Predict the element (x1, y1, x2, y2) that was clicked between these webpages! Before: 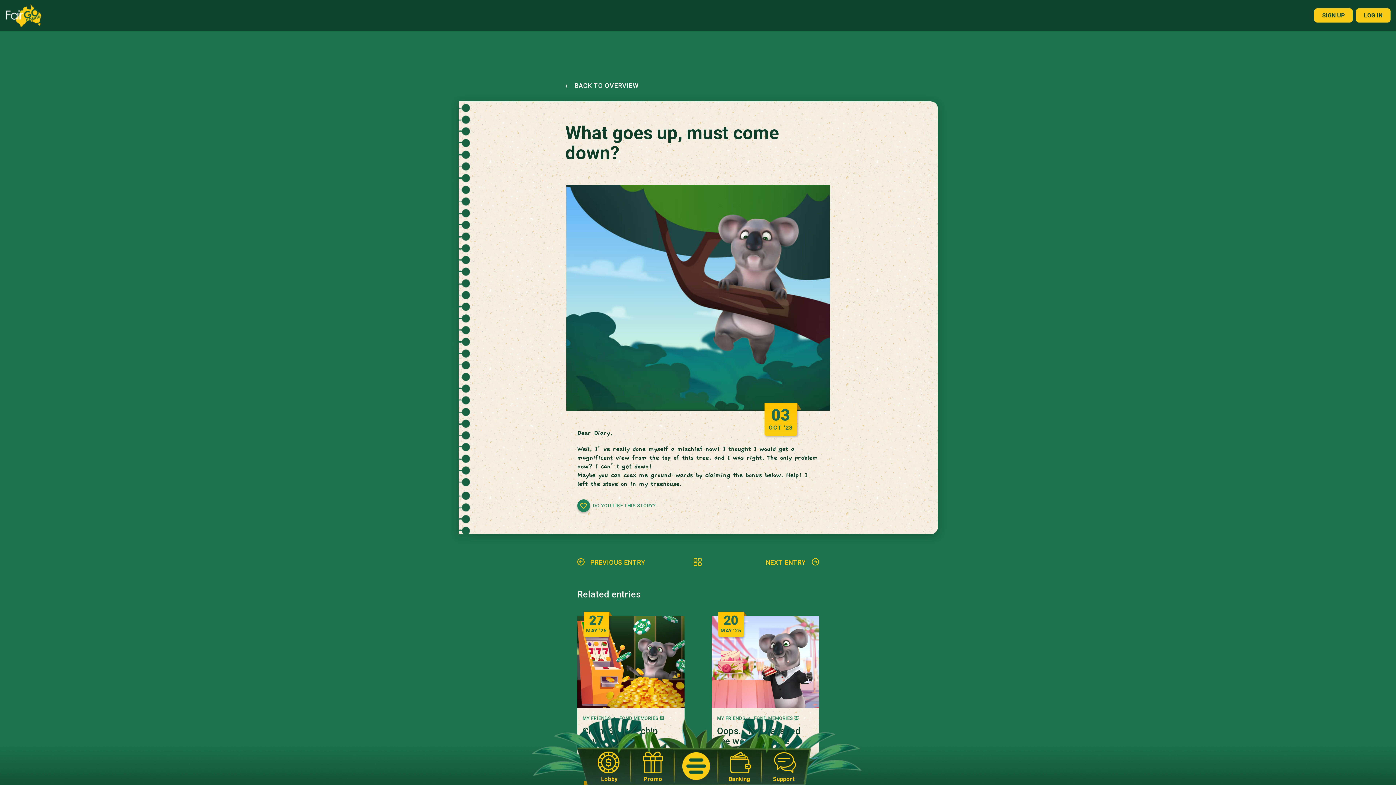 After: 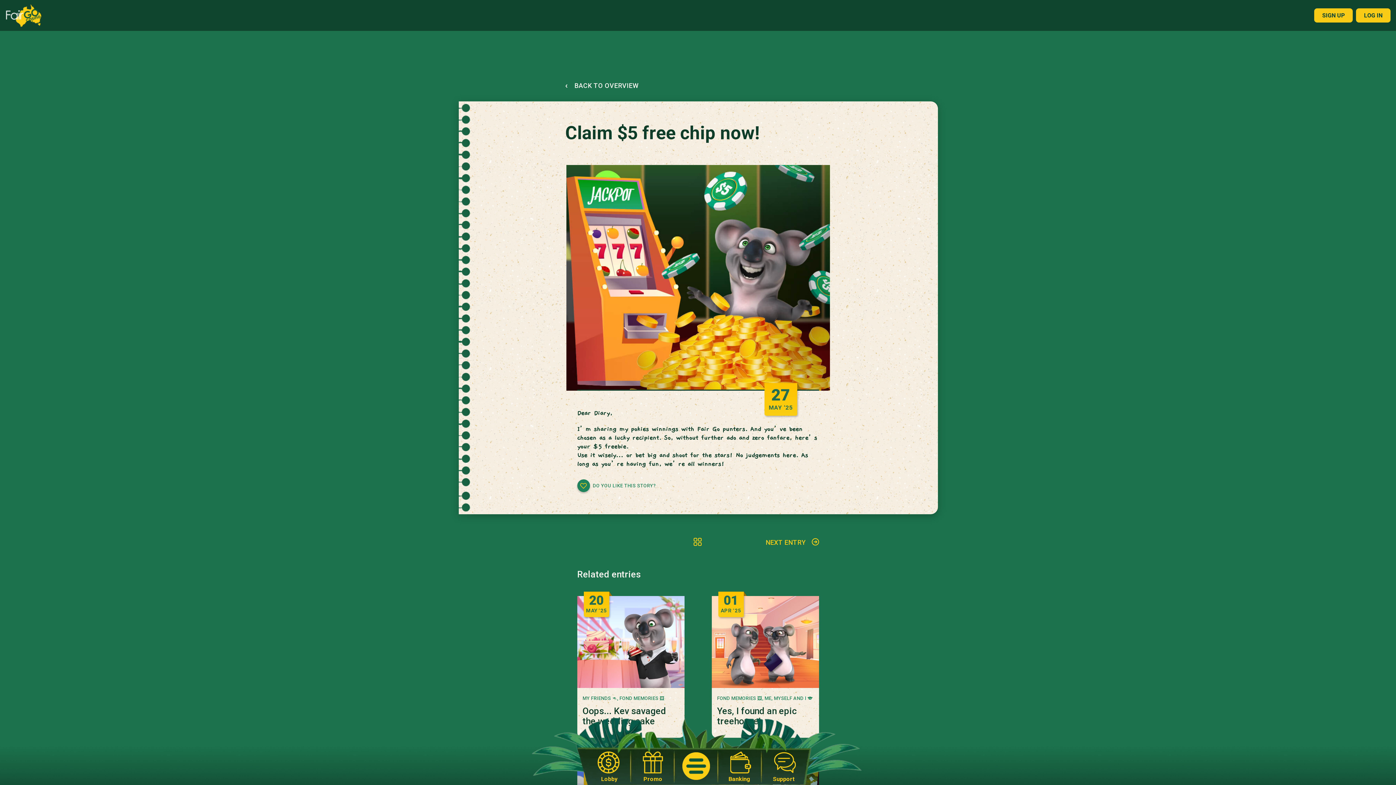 Action: label: MY FRIENDS 🦘, FOND MEMORIES 🖼 bbox: (577, 616, 684, 722)